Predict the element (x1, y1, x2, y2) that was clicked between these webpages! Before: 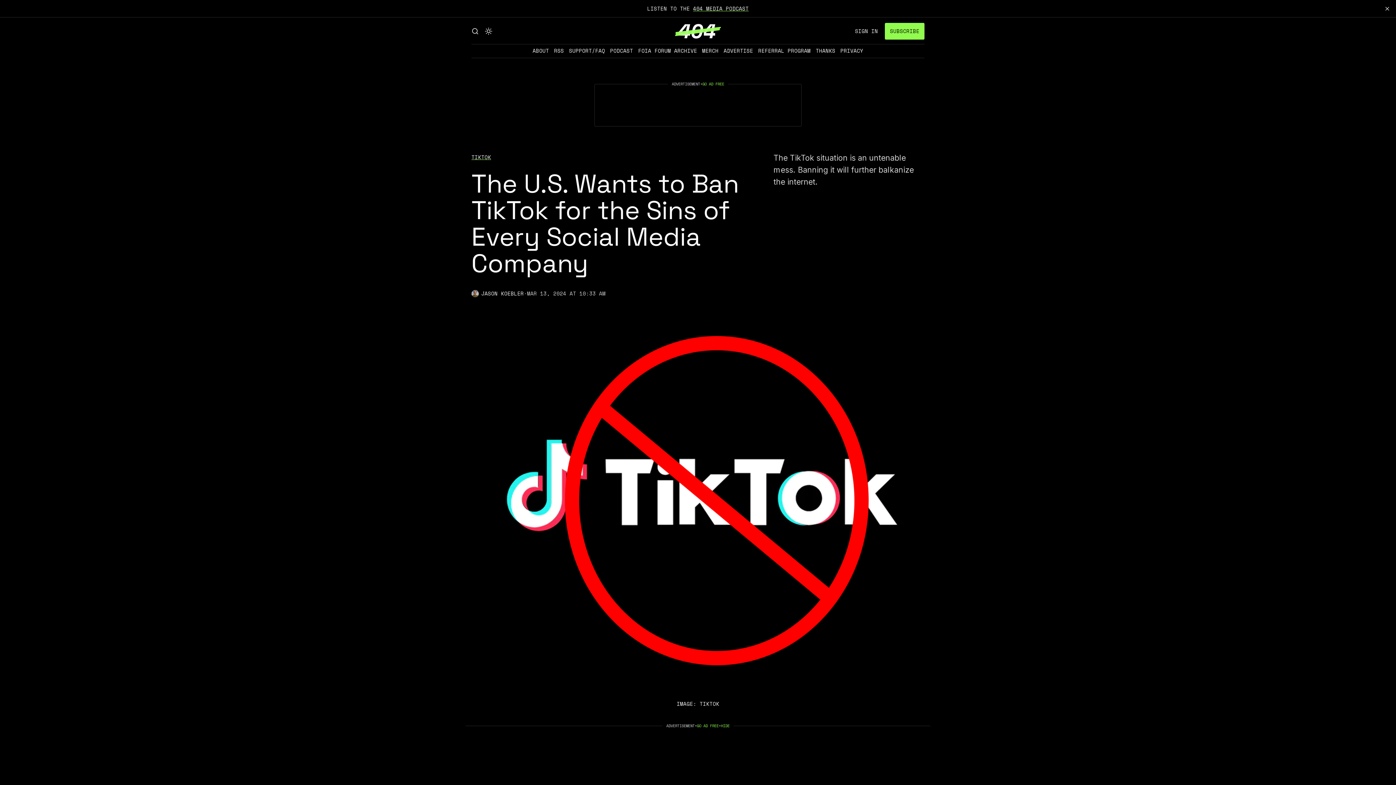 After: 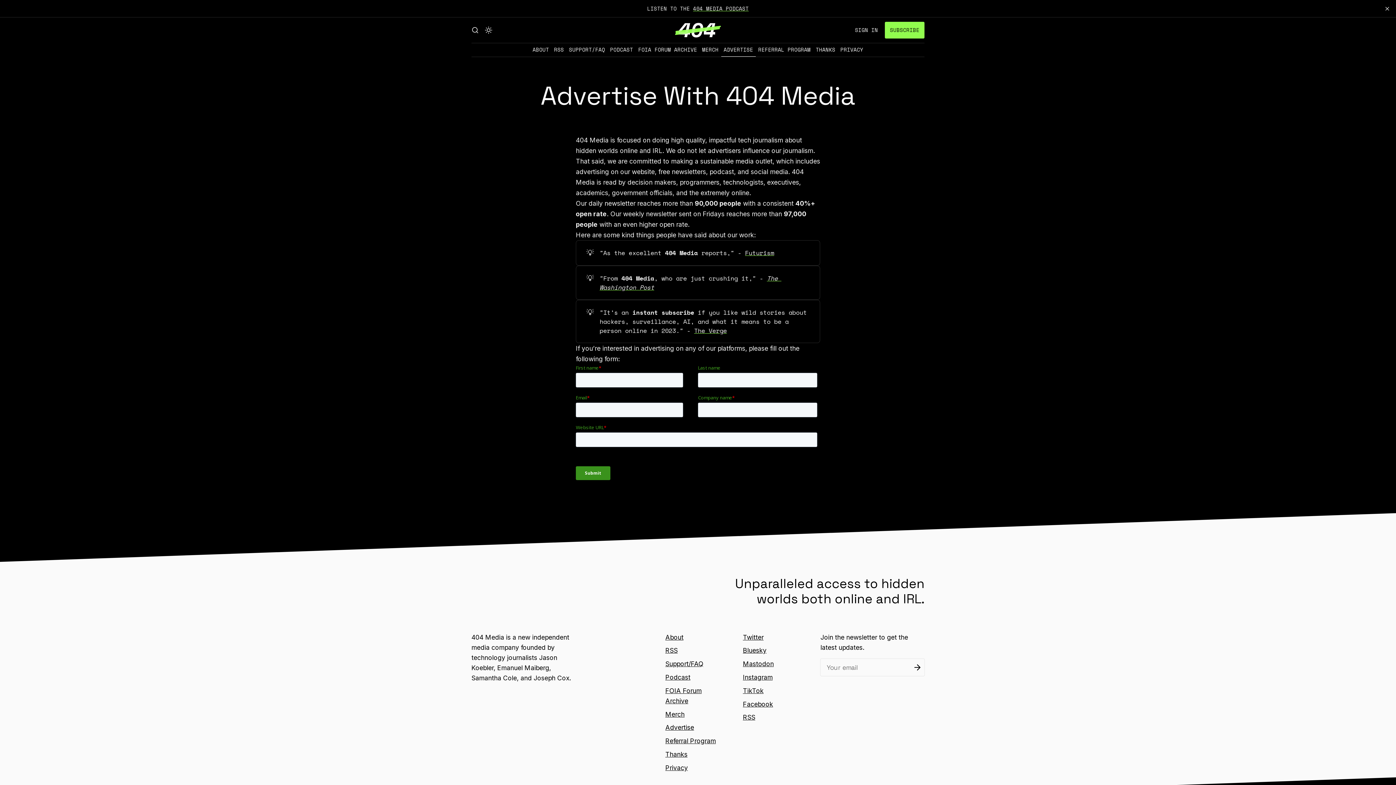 Action: bbox: (723, 46, 753, 54) label: ADVERTISE